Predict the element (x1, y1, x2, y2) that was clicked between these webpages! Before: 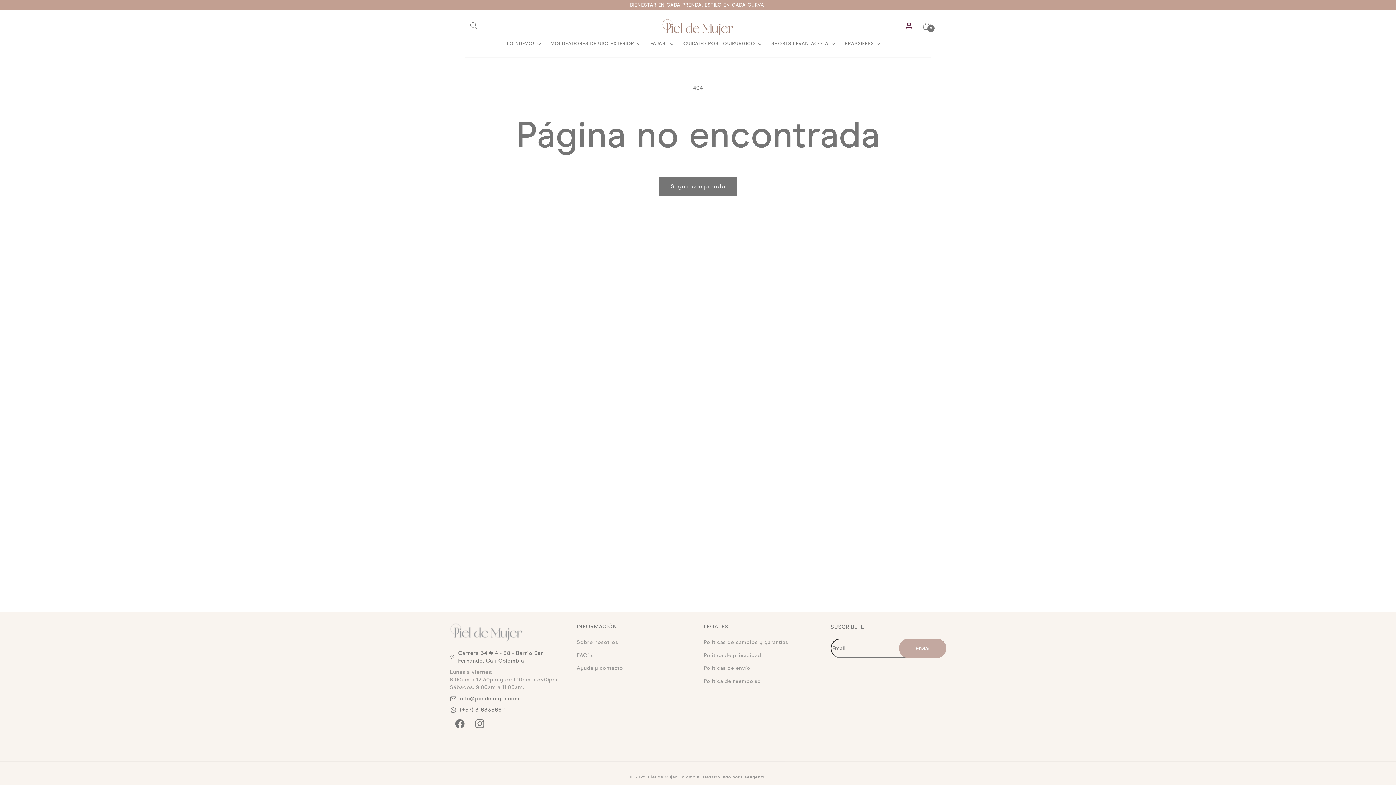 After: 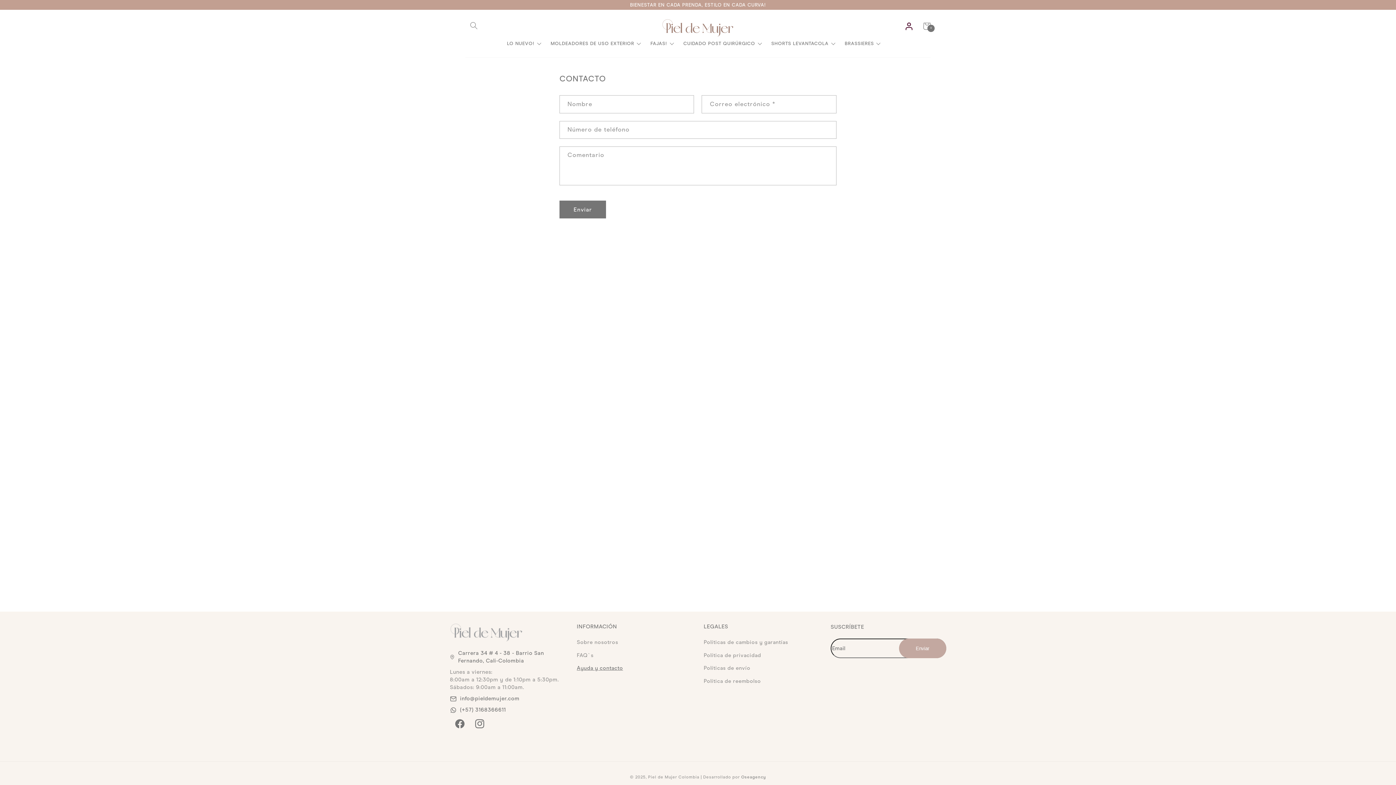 Action: bbox: (576, 662, 623, 675) label: Ayuda y contacto